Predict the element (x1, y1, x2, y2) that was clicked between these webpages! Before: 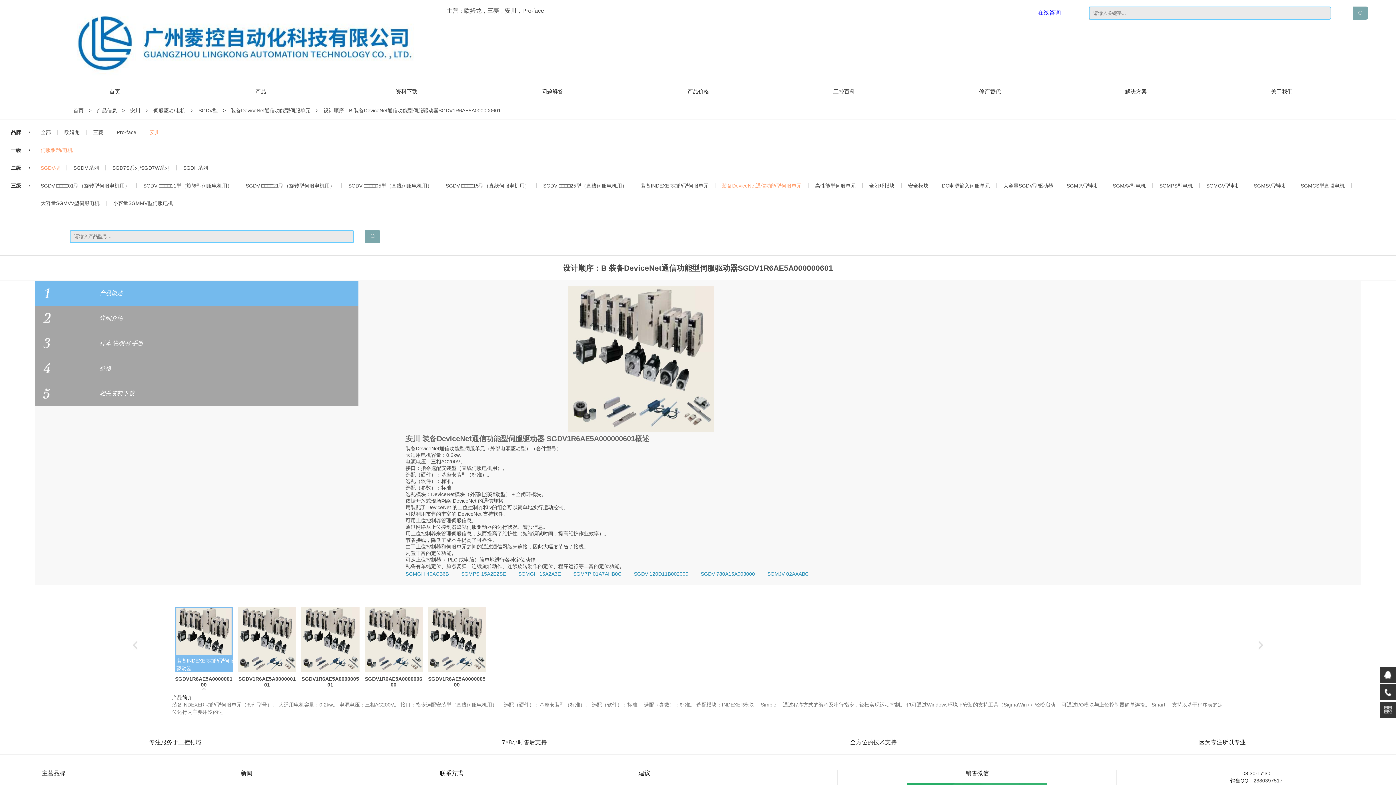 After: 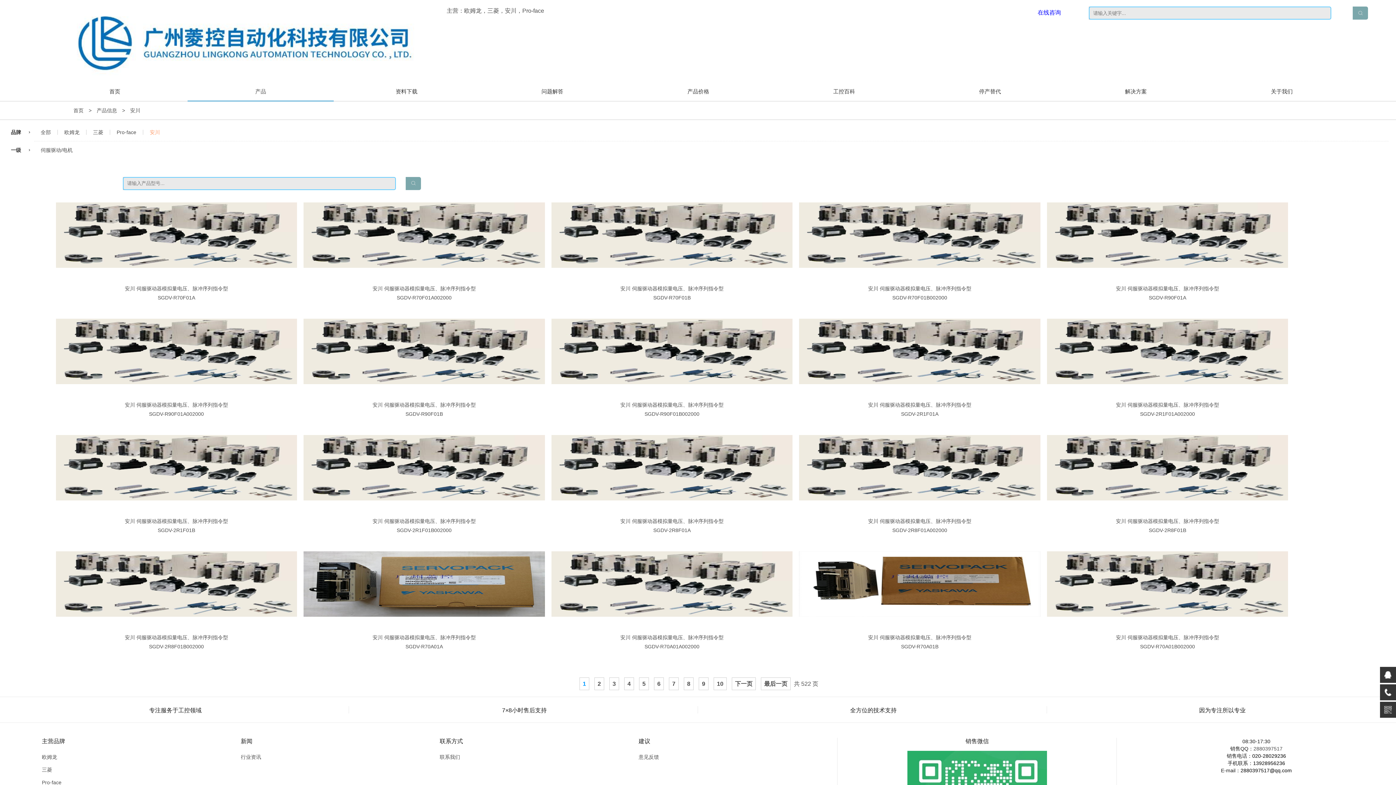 Action: bbox: (143, 129, 166, 134) label: 安川